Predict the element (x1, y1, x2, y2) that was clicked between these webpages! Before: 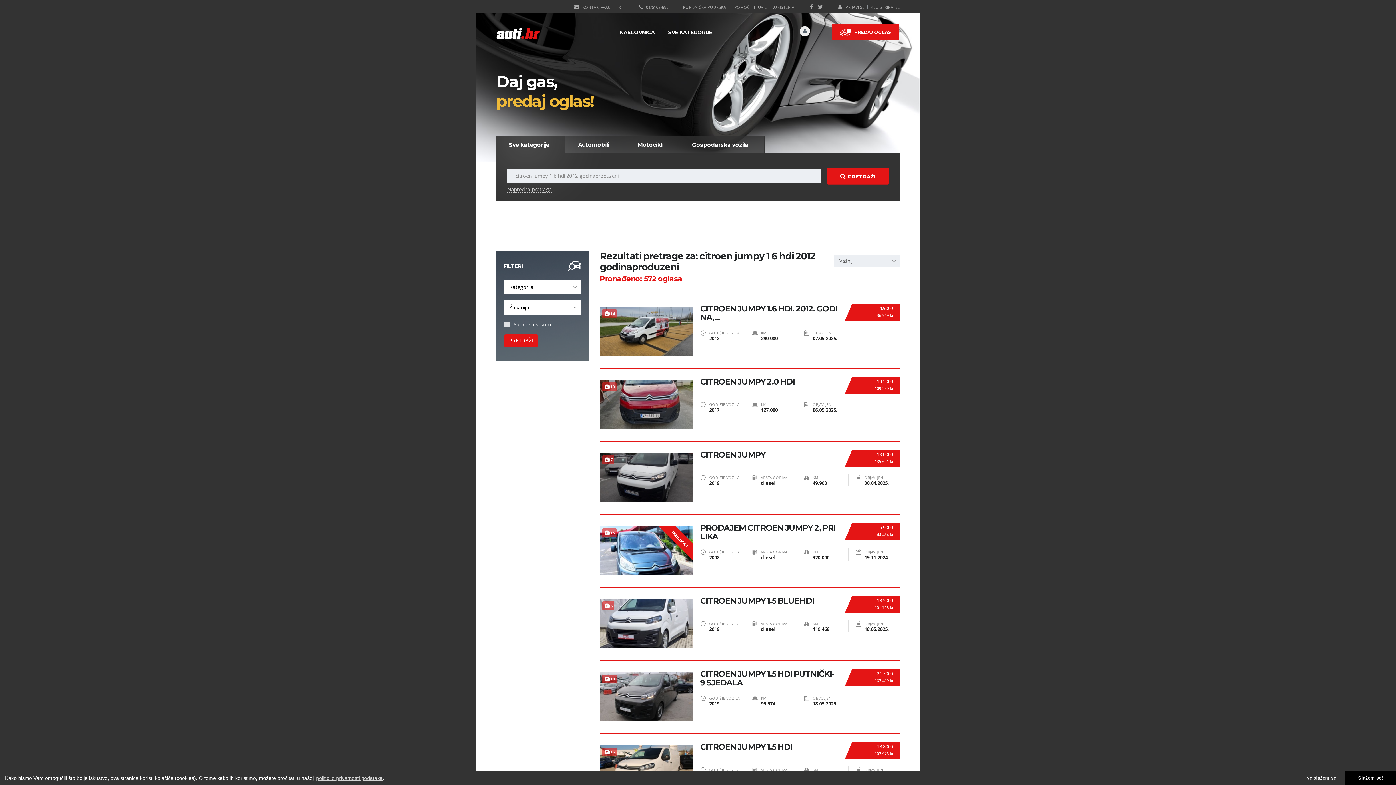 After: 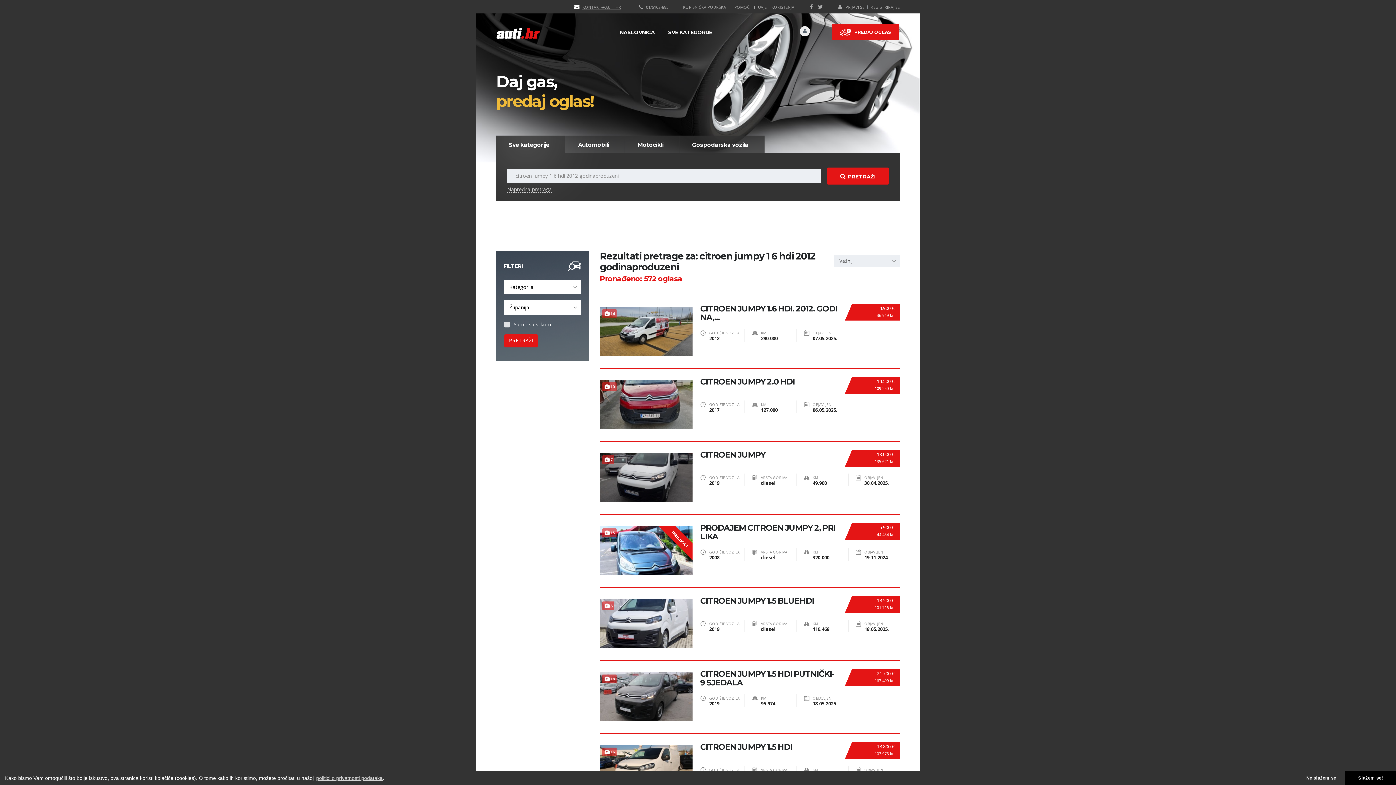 Action: bbox: (582, 4, 621, 9) label: KONTAKT@AUTI.HR